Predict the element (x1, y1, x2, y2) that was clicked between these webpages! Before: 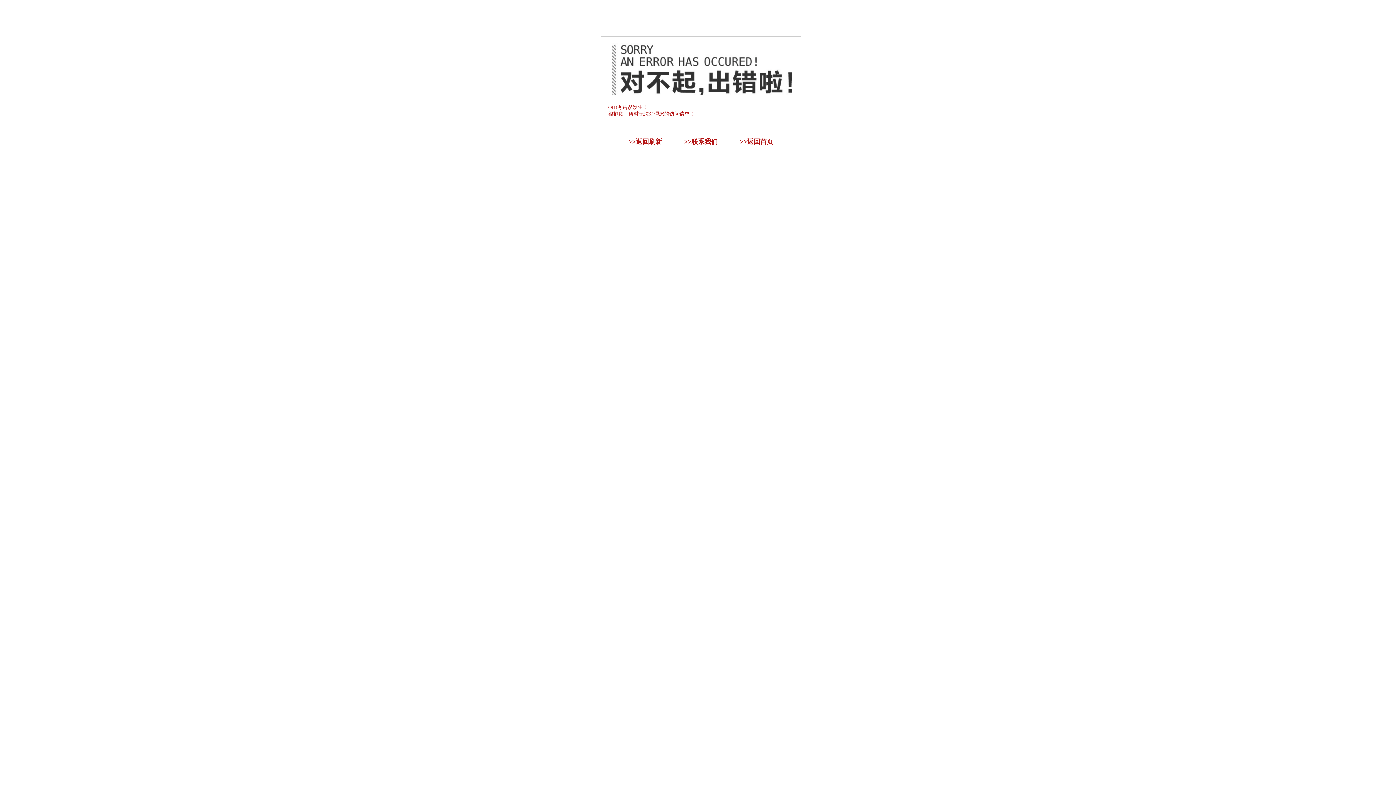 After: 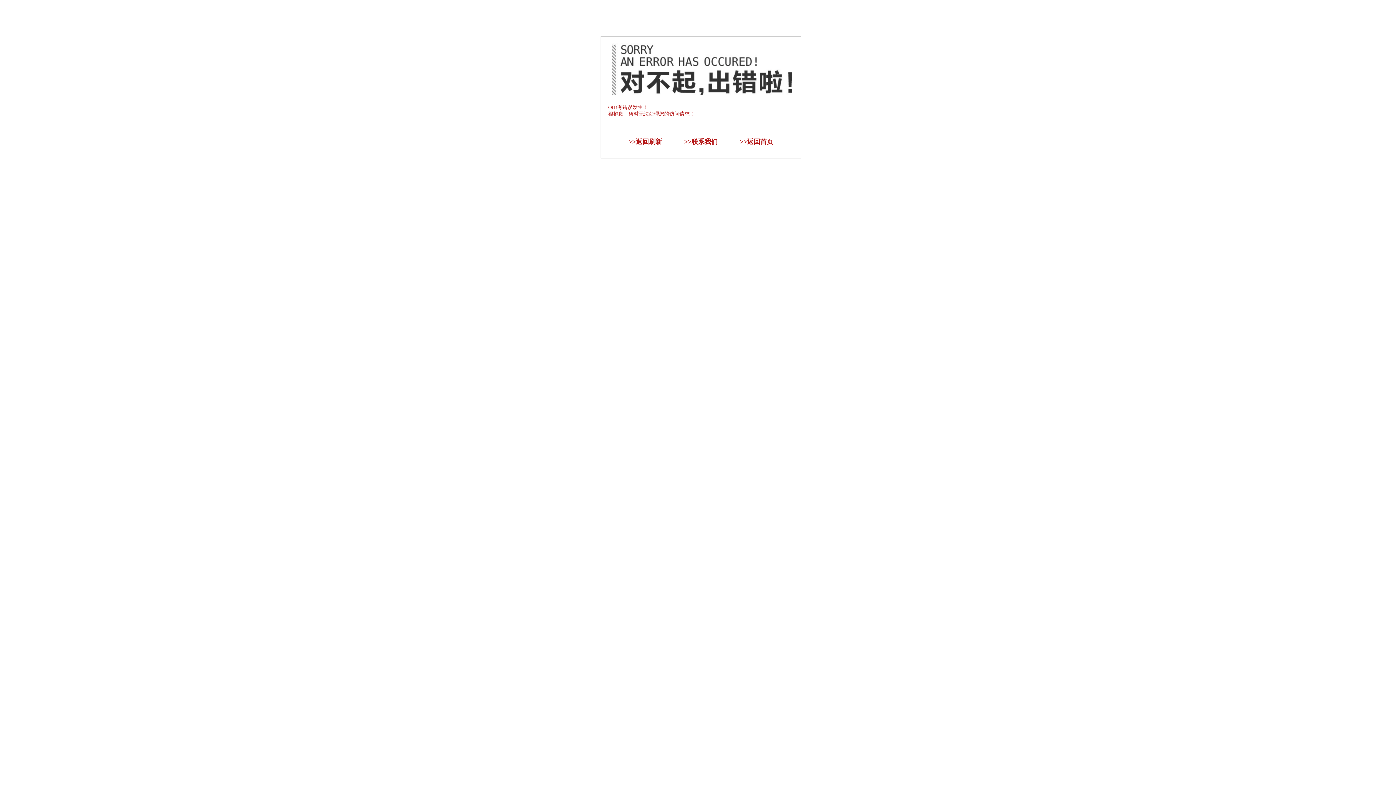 Action: label: 返回刷新 bbox: (636, 138, 662, 145)